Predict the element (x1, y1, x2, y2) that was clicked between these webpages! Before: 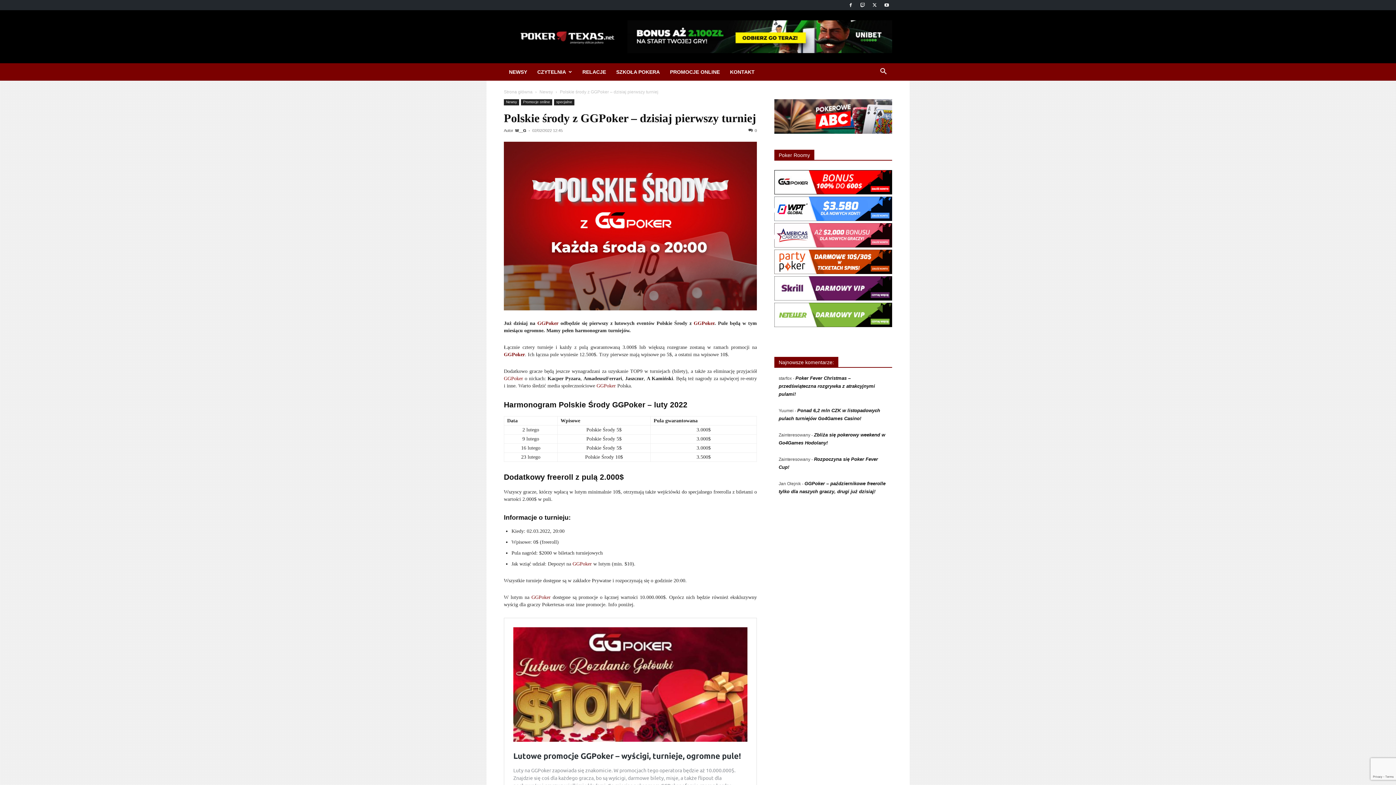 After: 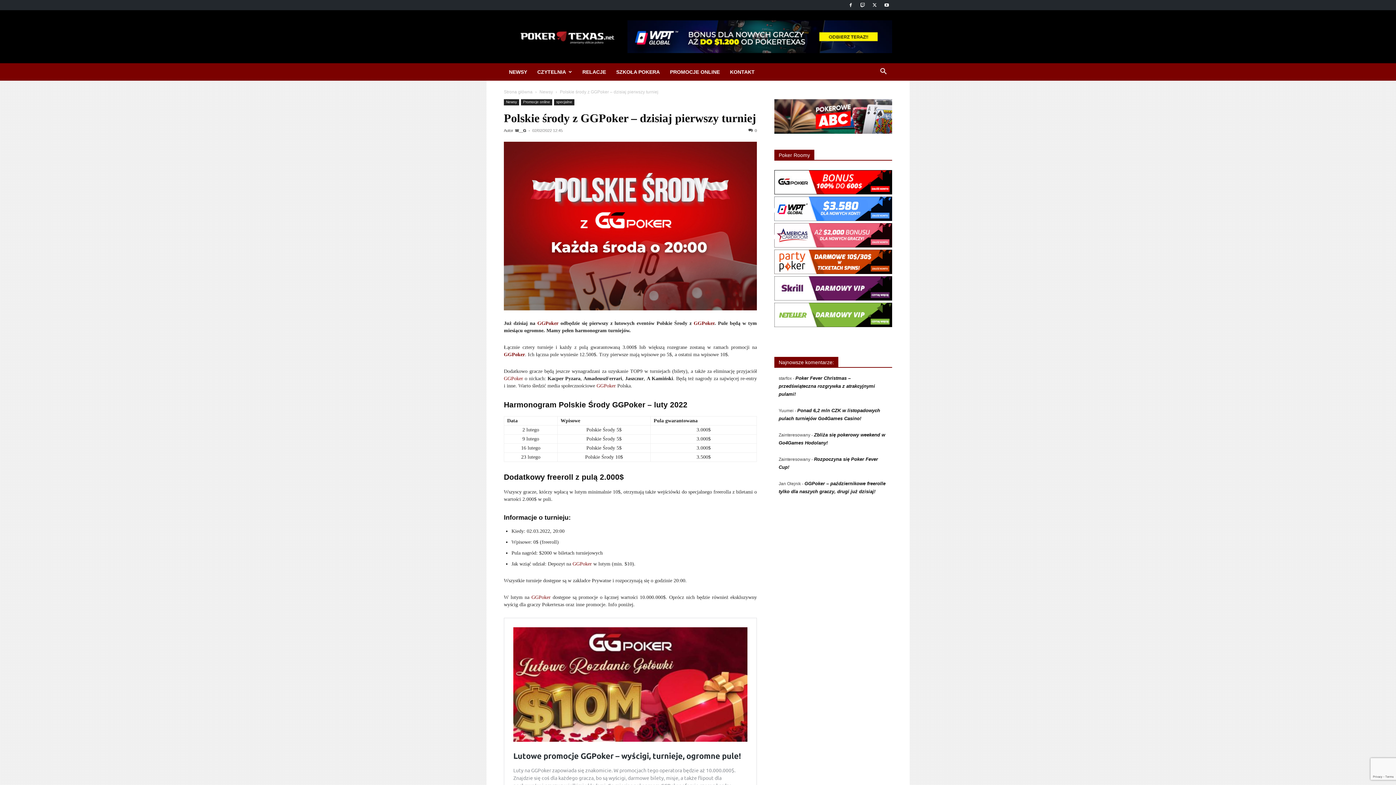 Action: bbox: (774, 216, 892, 222)